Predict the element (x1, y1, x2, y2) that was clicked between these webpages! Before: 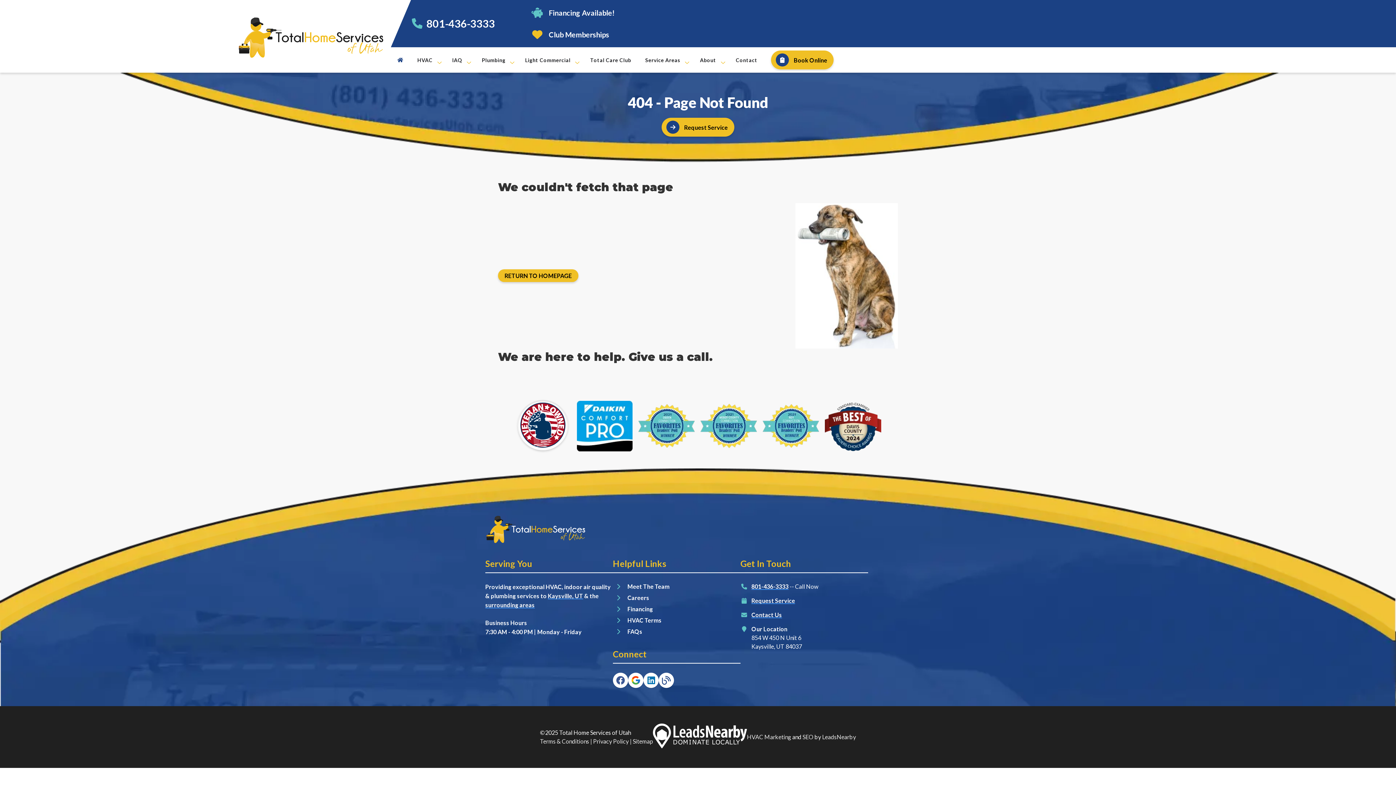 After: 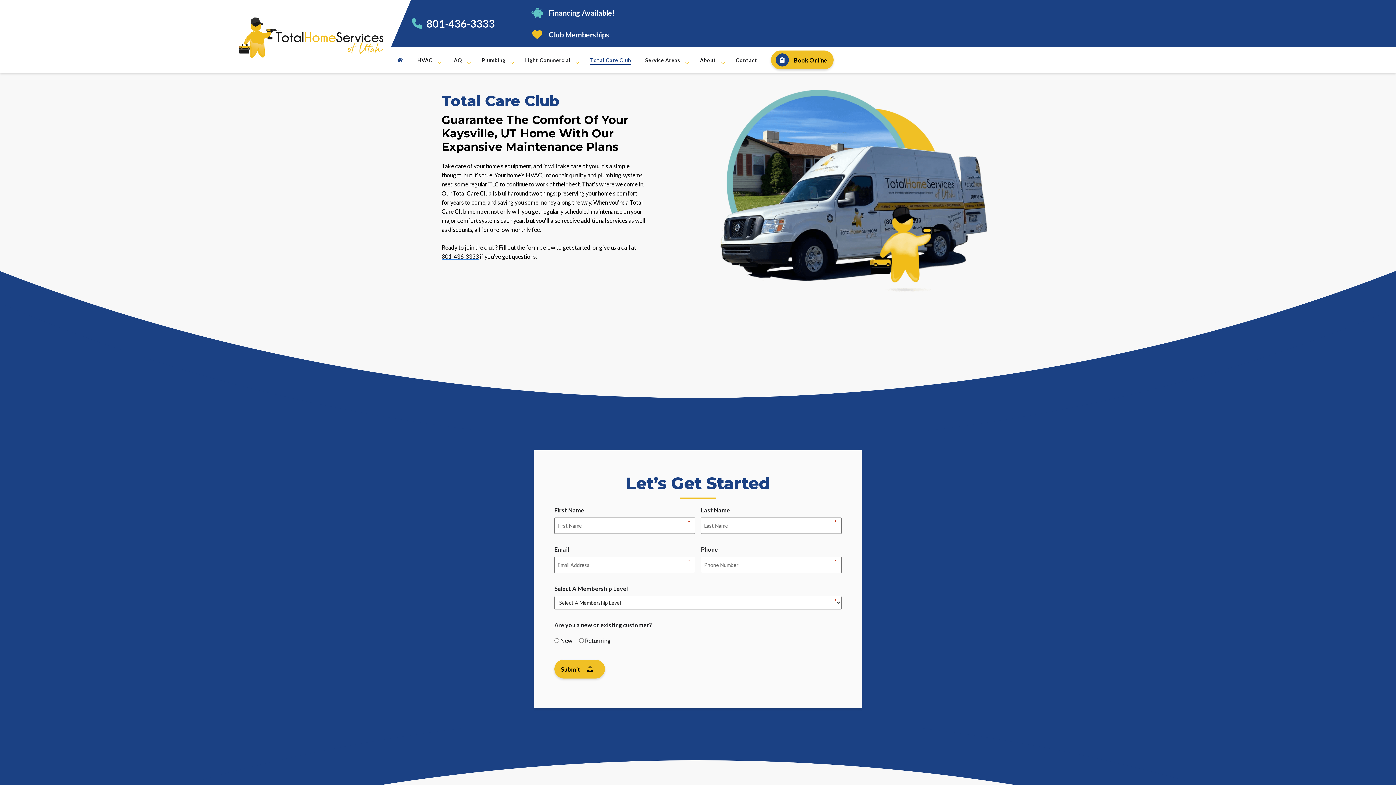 Action: bbox: (586, 52, 634, 67) label: Total Care Club